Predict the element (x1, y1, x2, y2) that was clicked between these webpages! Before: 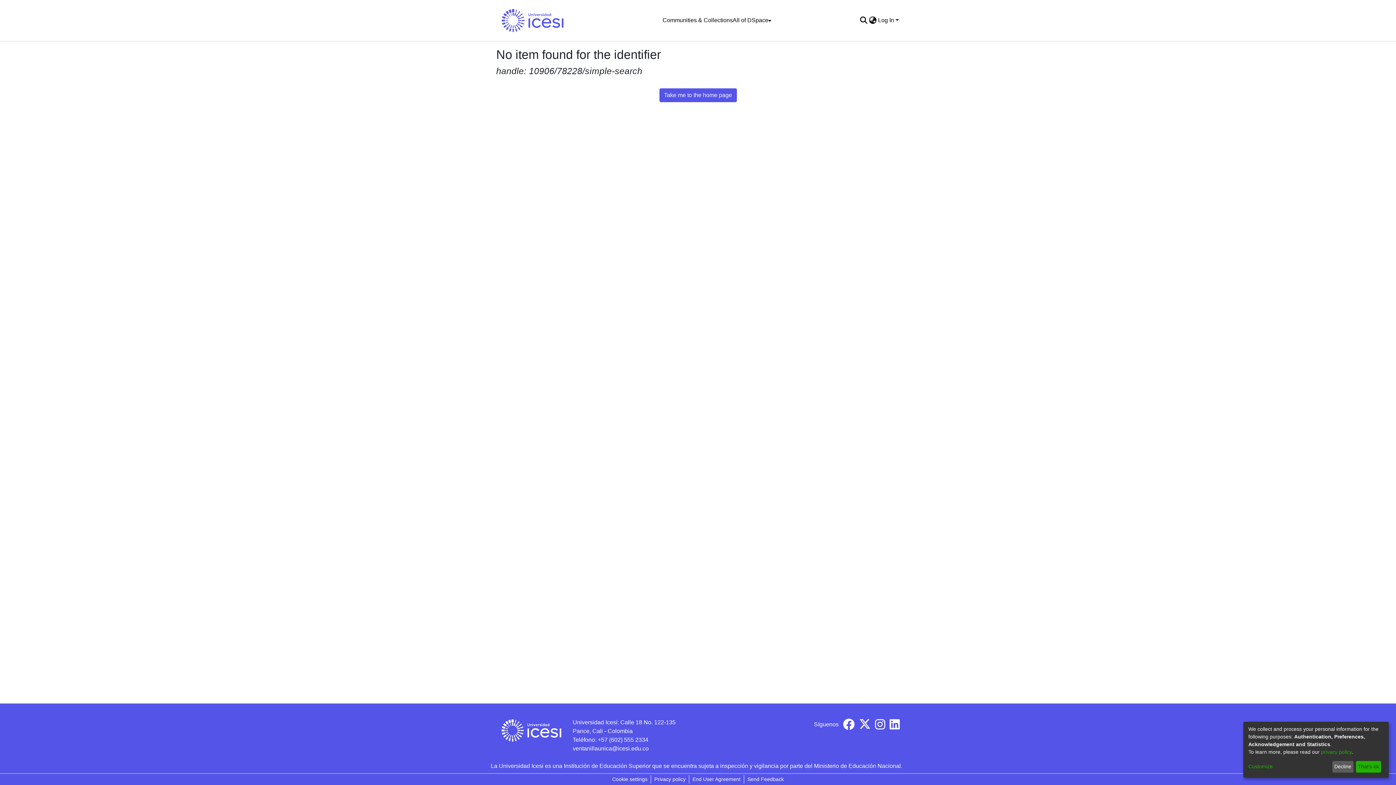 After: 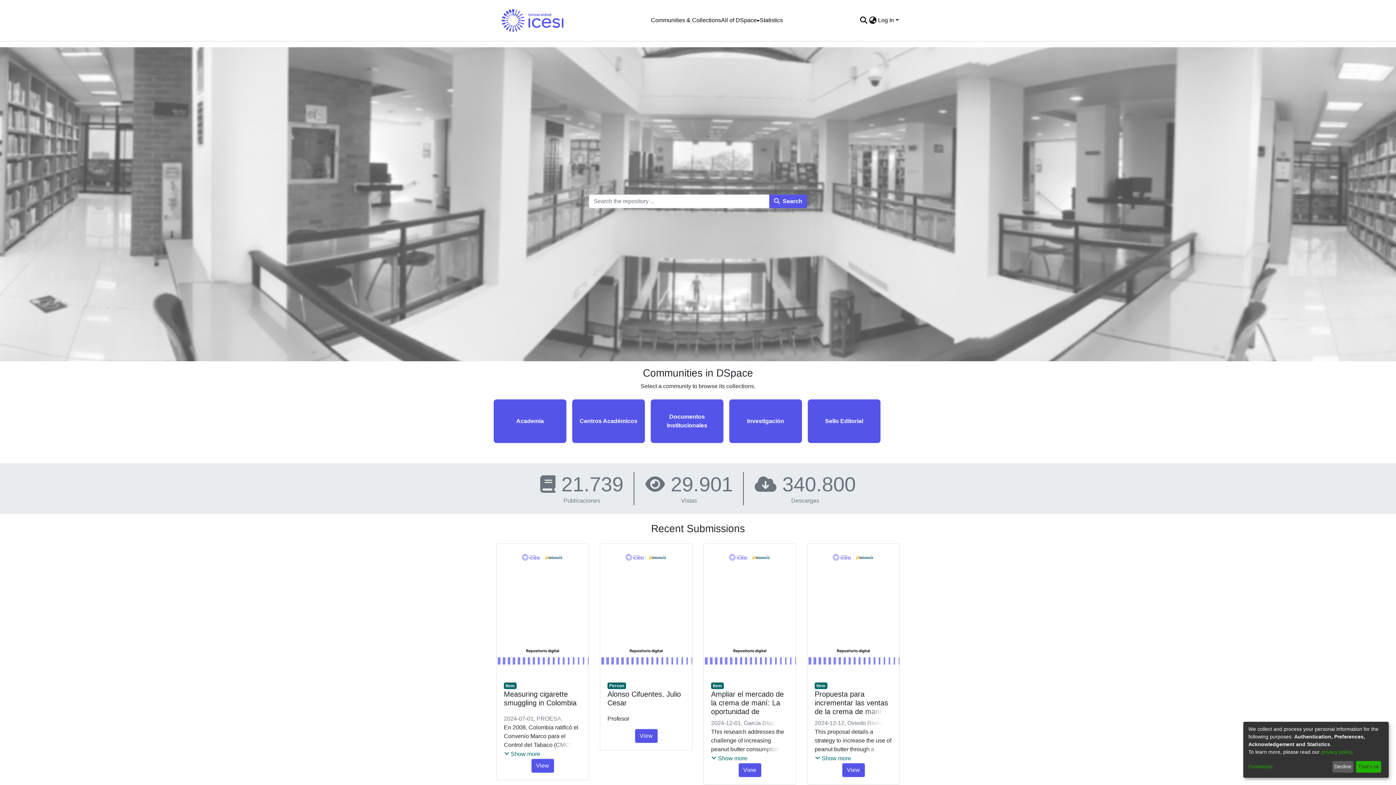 Action: label: Take me to the home page bbox: (659, 88, 736, 102)